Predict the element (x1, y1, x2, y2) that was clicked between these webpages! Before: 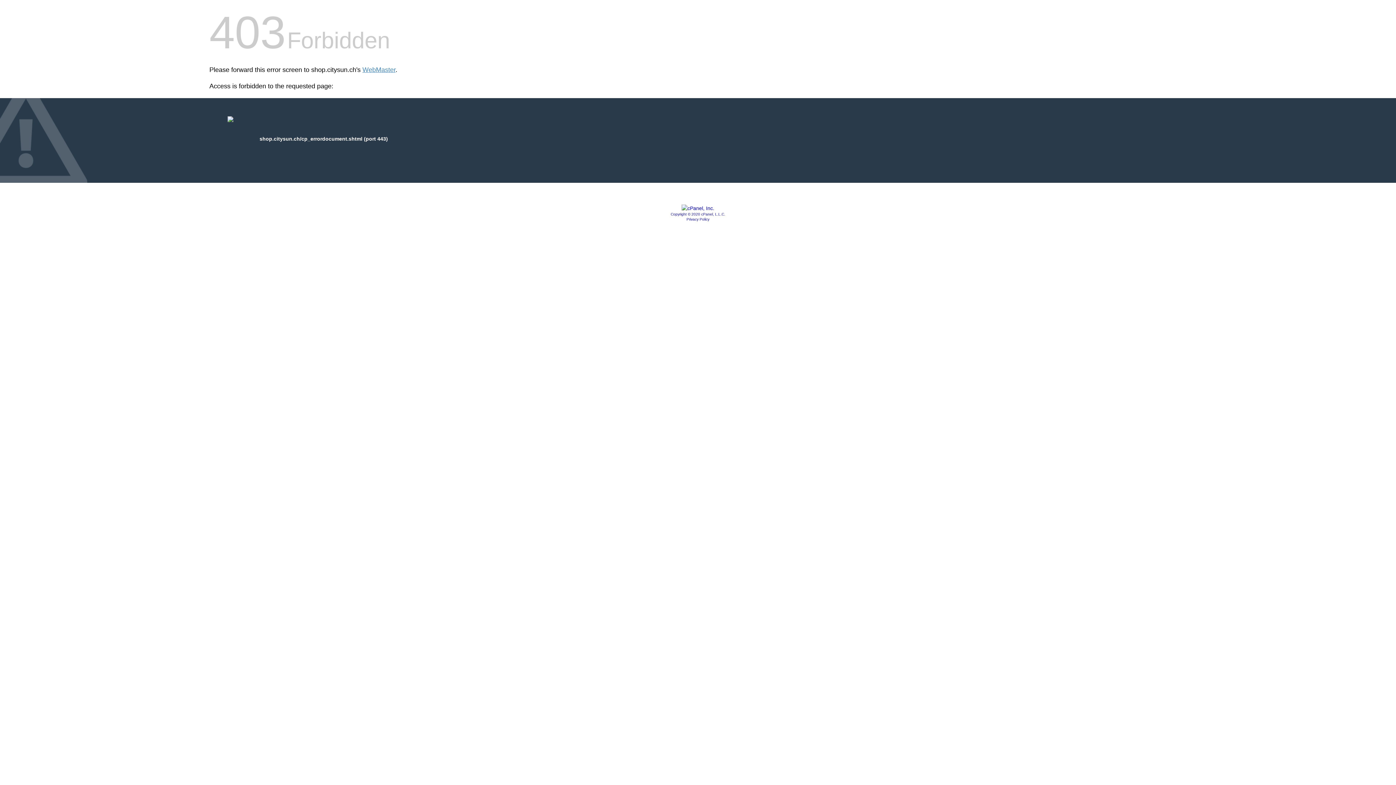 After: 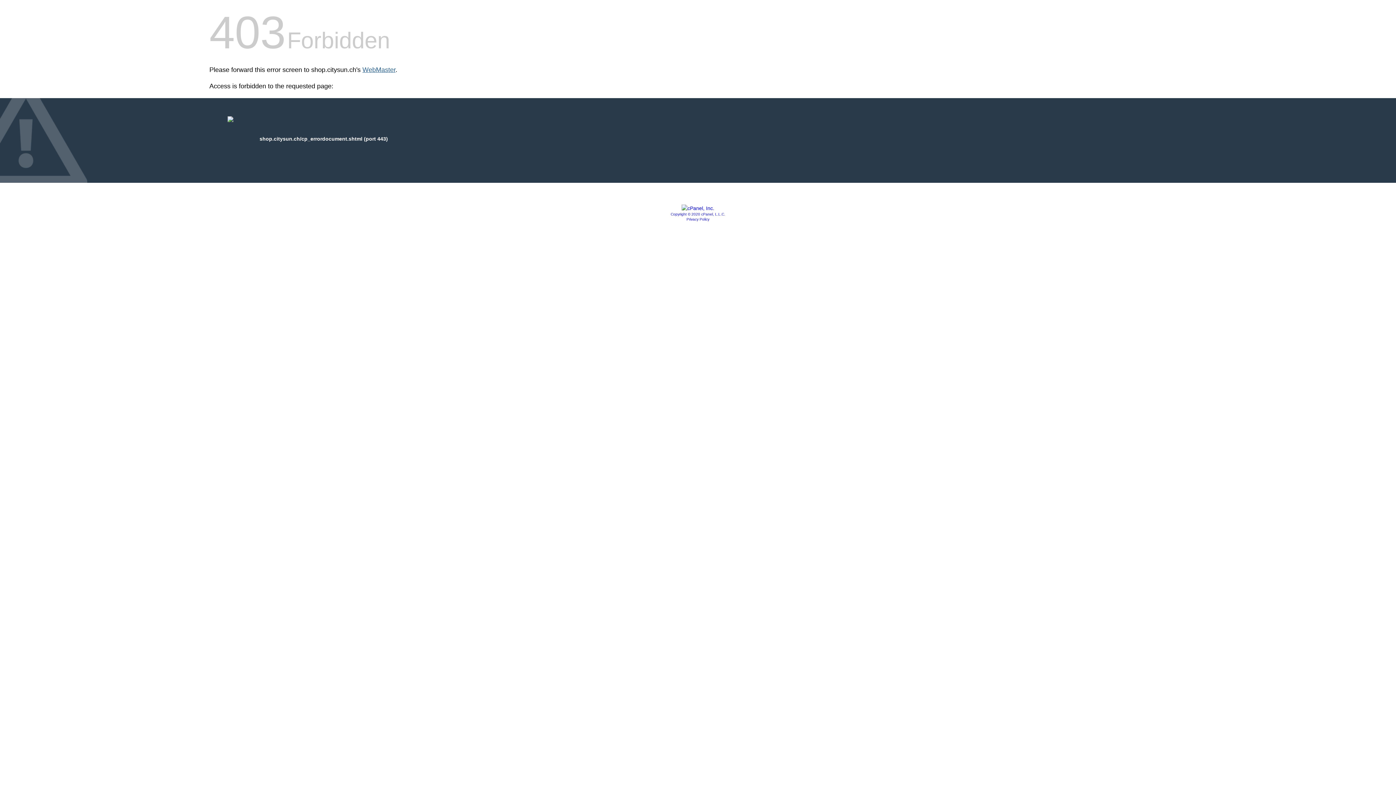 Action: bbox: (362, 66, 395, 73) label: WebMaster